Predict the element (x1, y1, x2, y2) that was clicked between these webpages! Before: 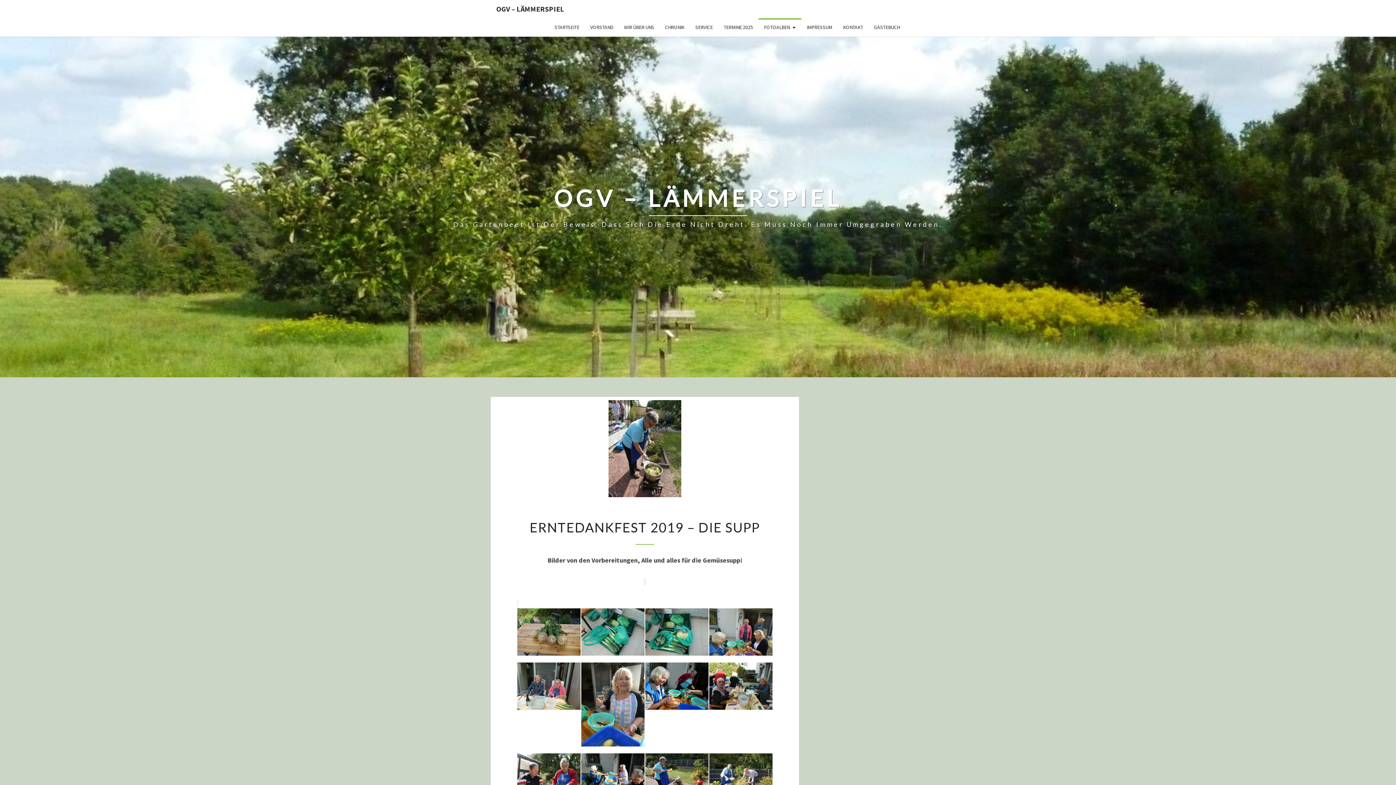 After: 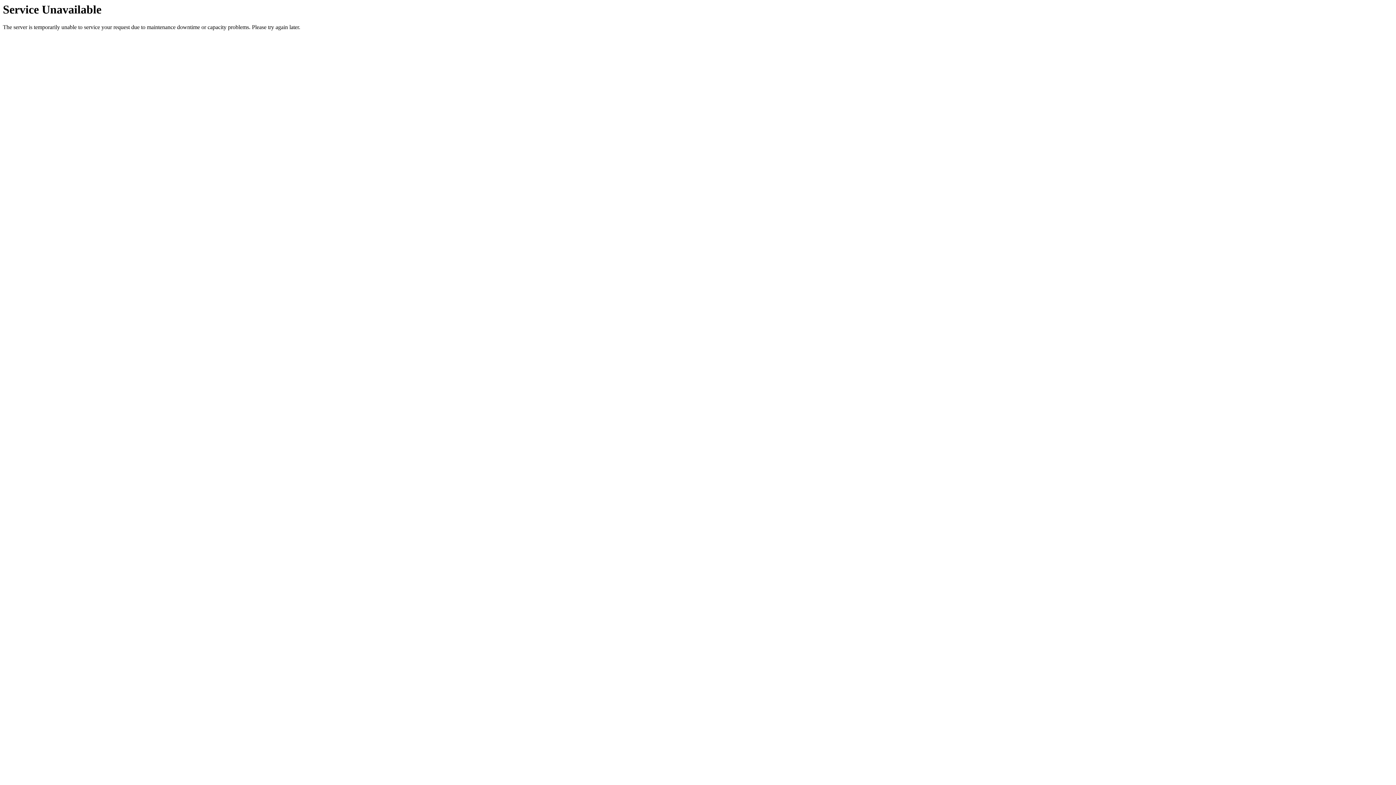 Action: bbox: (758, 18, 801, 36) label: FOTOALBEN